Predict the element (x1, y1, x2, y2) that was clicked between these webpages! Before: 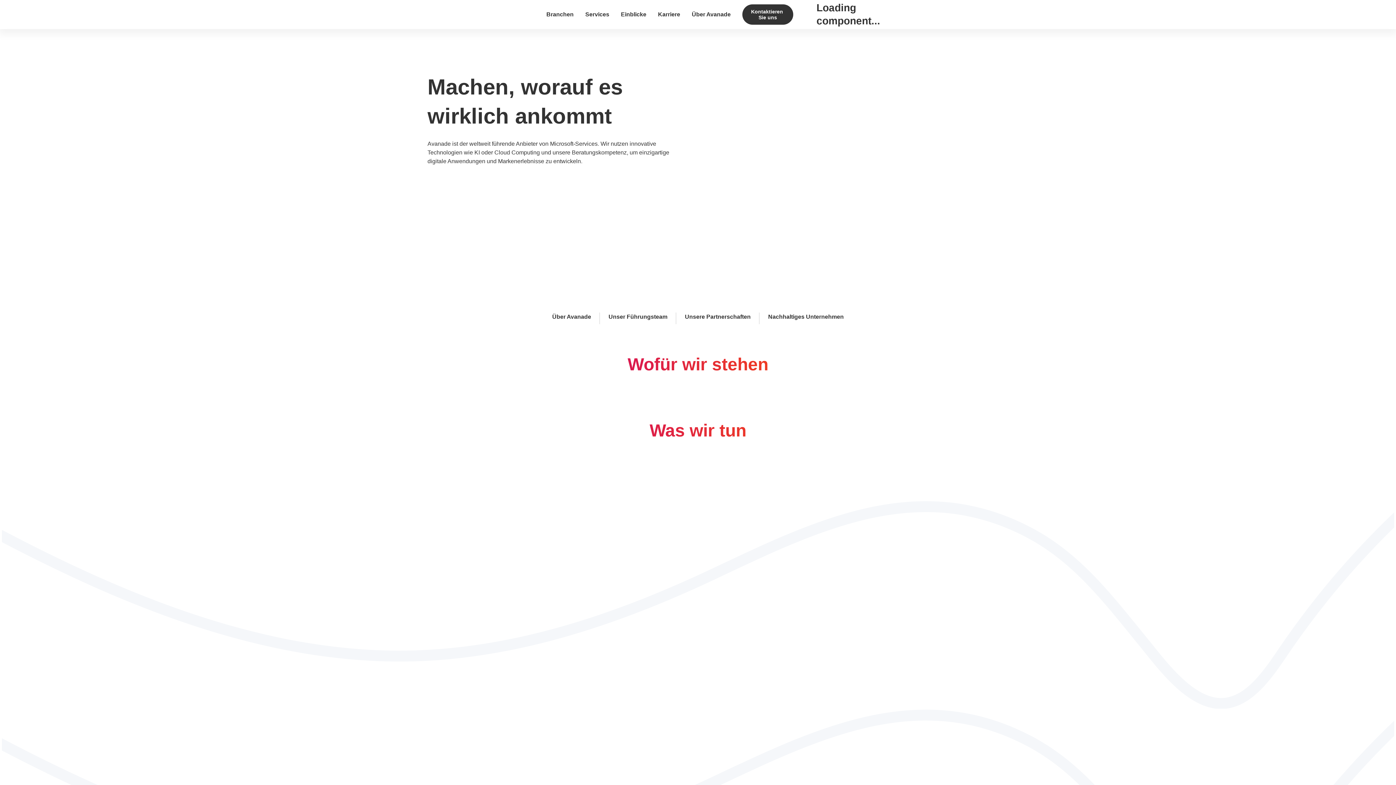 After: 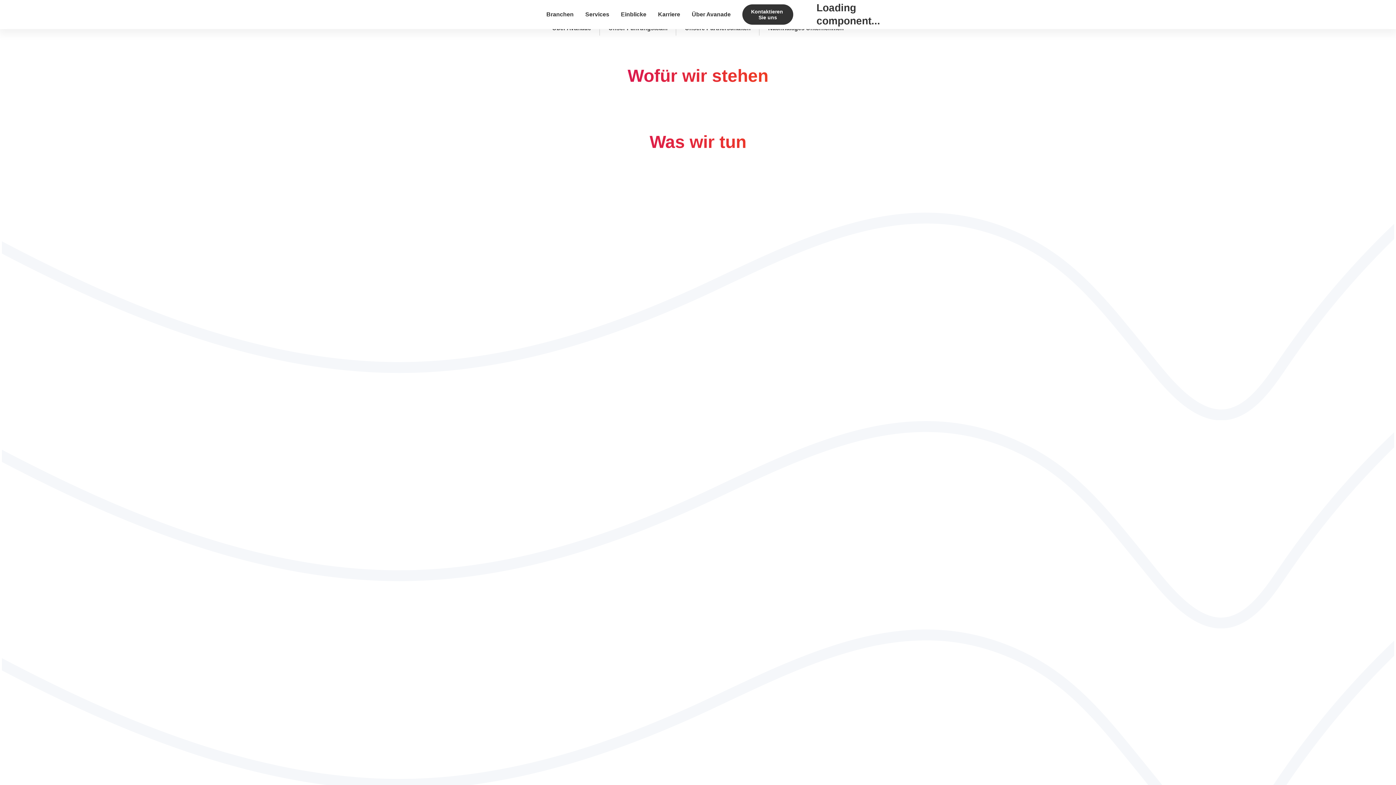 Action: bbox: (552, 313, 591, 320) label: Über Avanade